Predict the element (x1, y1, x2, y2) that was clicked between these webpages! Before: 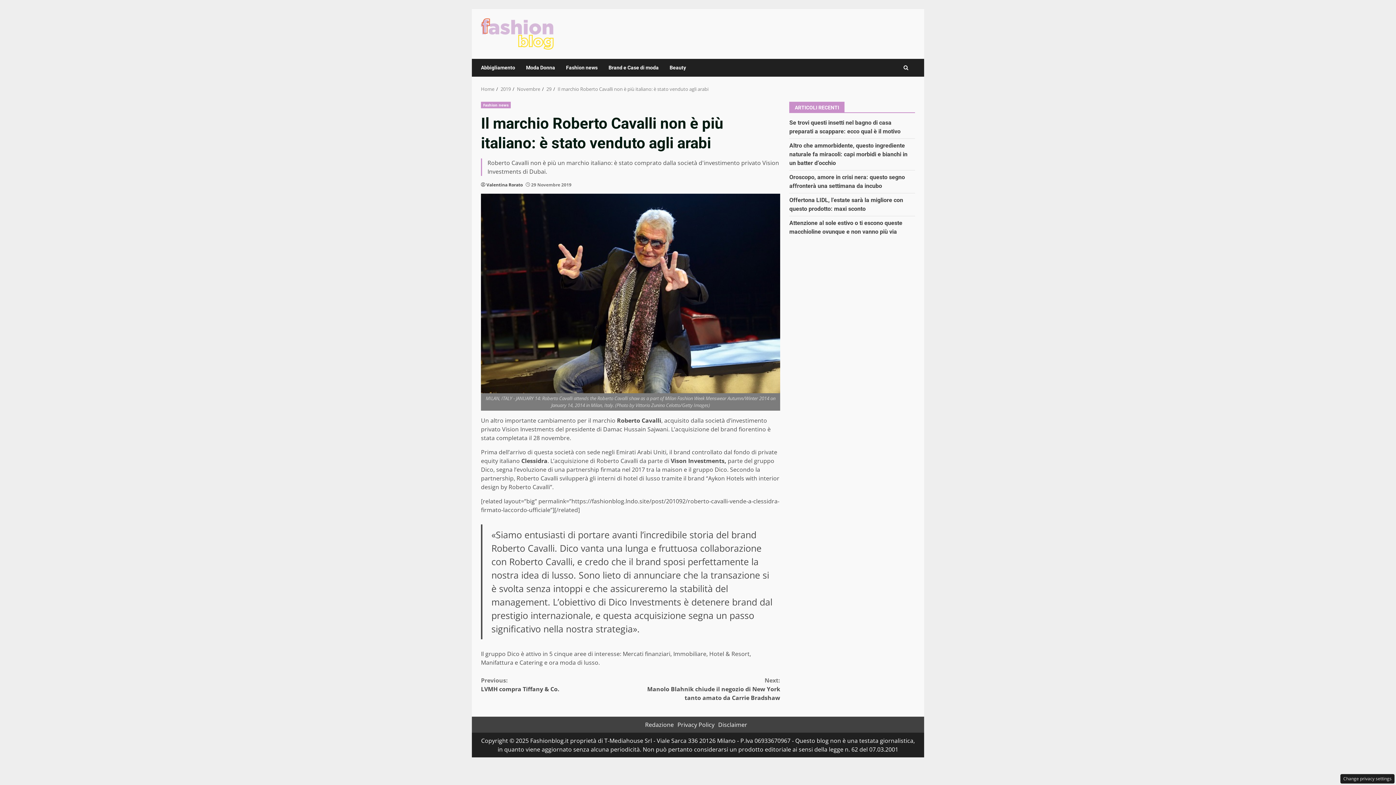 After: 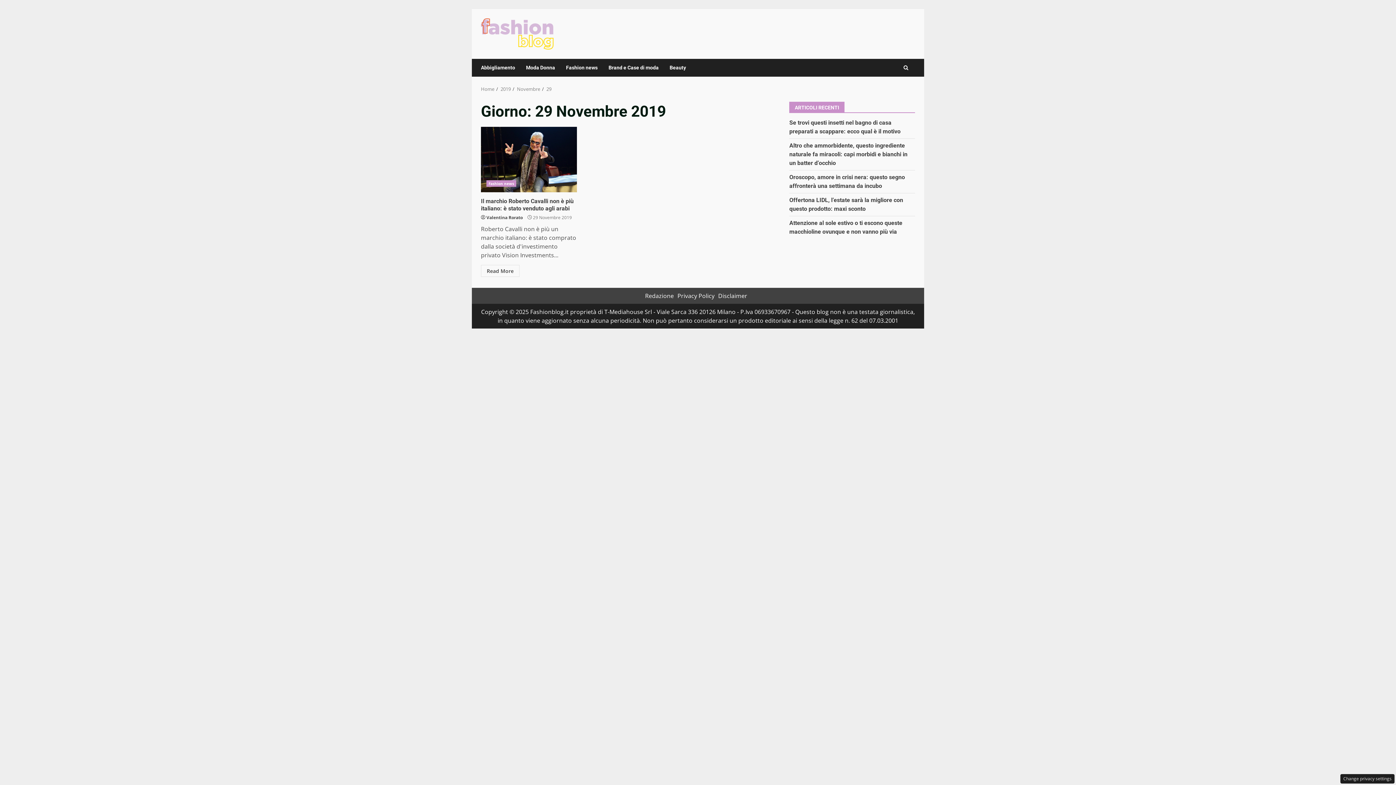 Action: label: 29 bbox: (546, 85, 551, 92)